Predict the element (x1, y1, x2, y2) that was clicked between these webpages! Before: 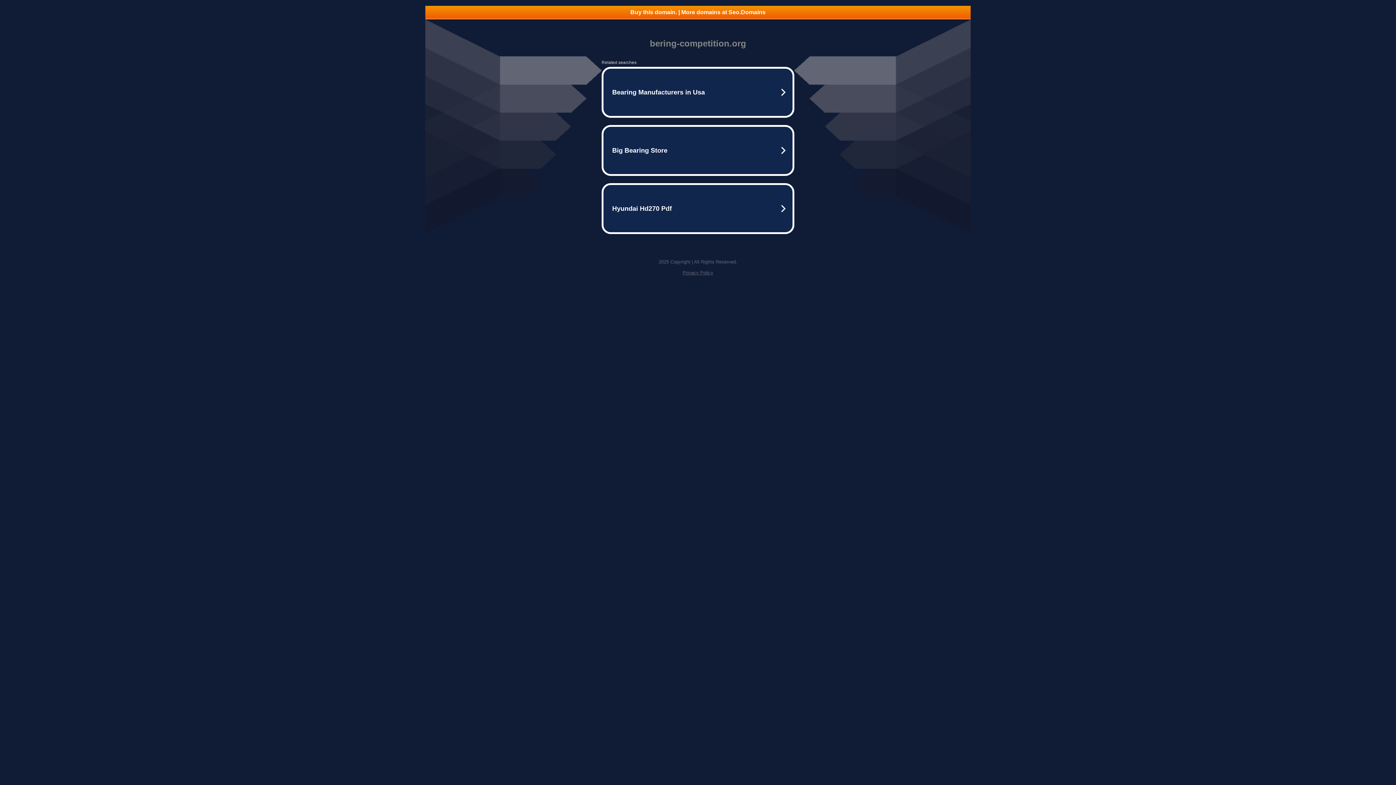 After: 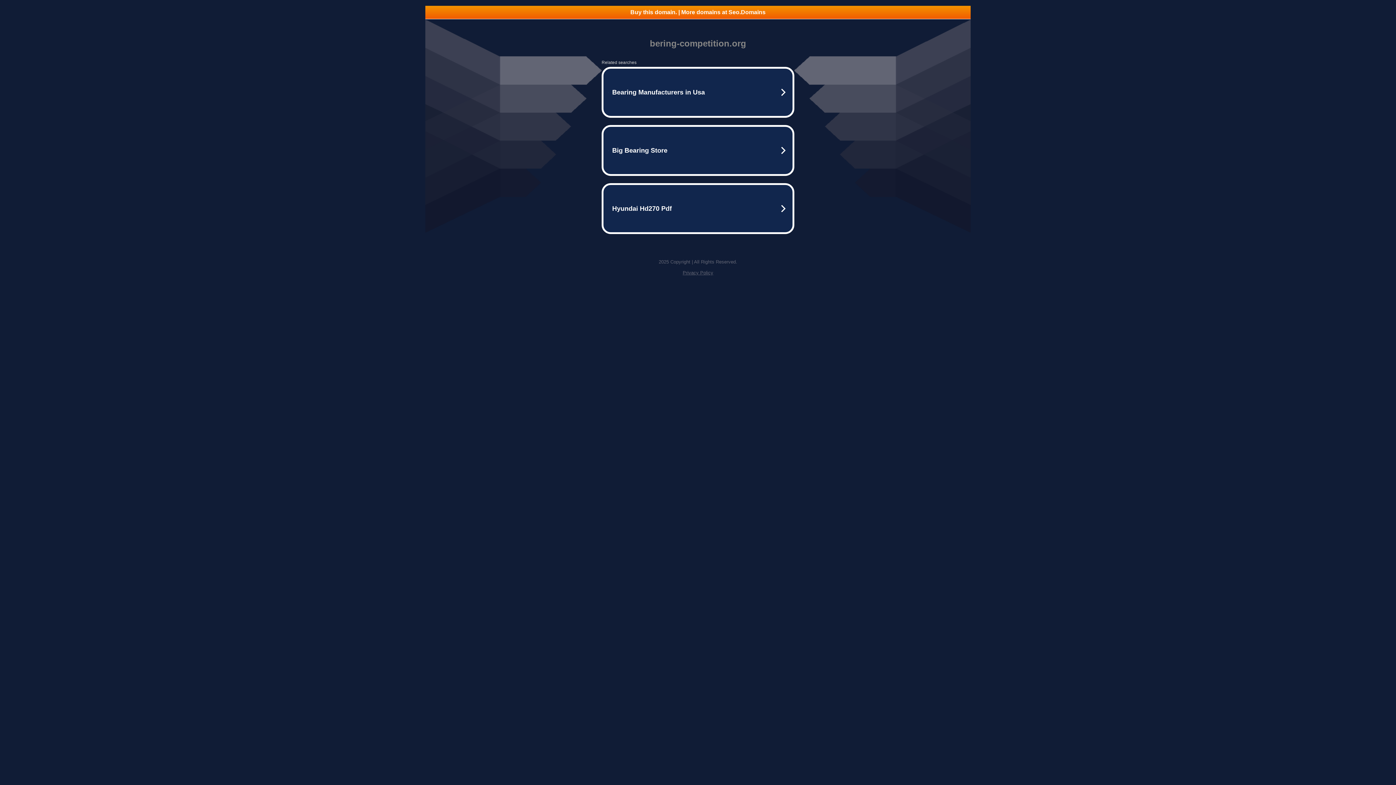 Action: bbox: (682, 270, 713, 275) label: Privacy Policy